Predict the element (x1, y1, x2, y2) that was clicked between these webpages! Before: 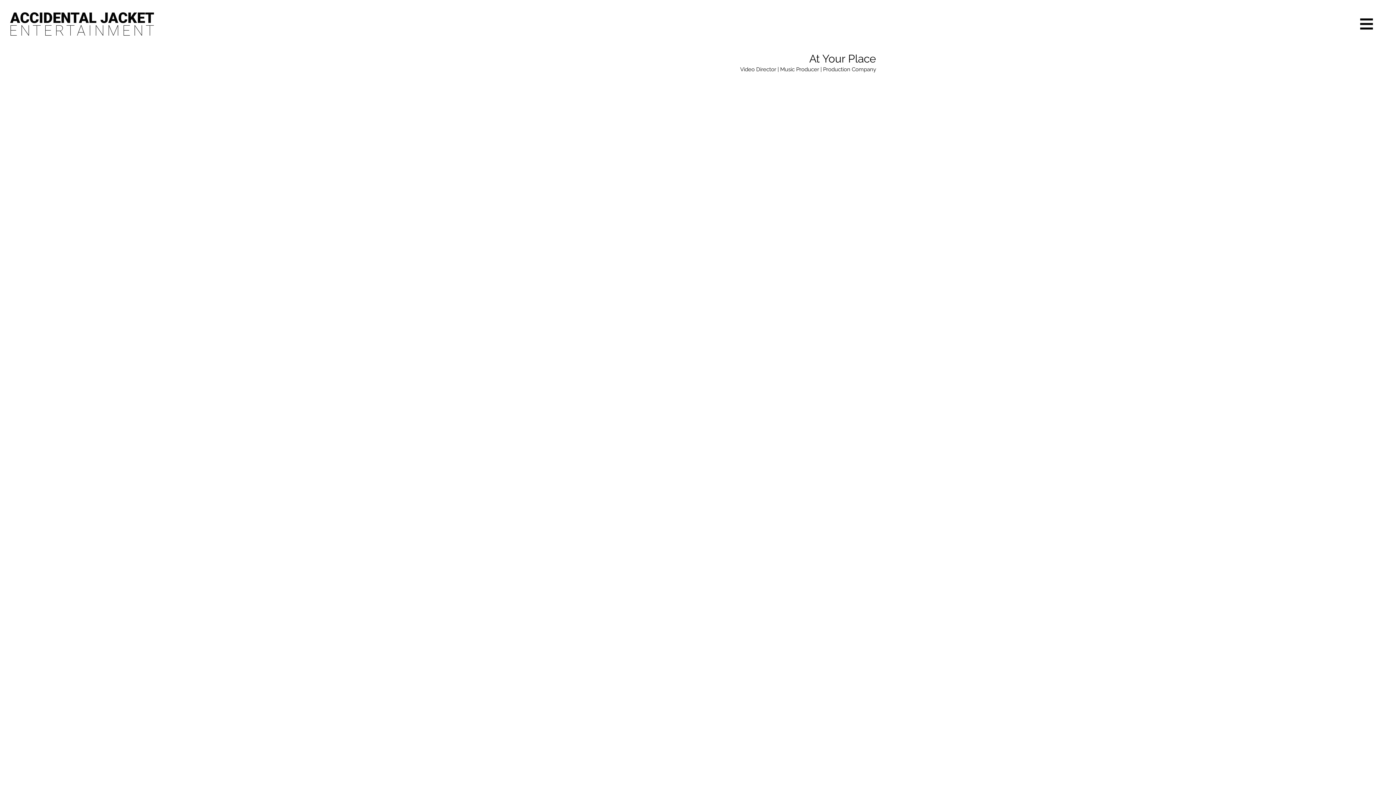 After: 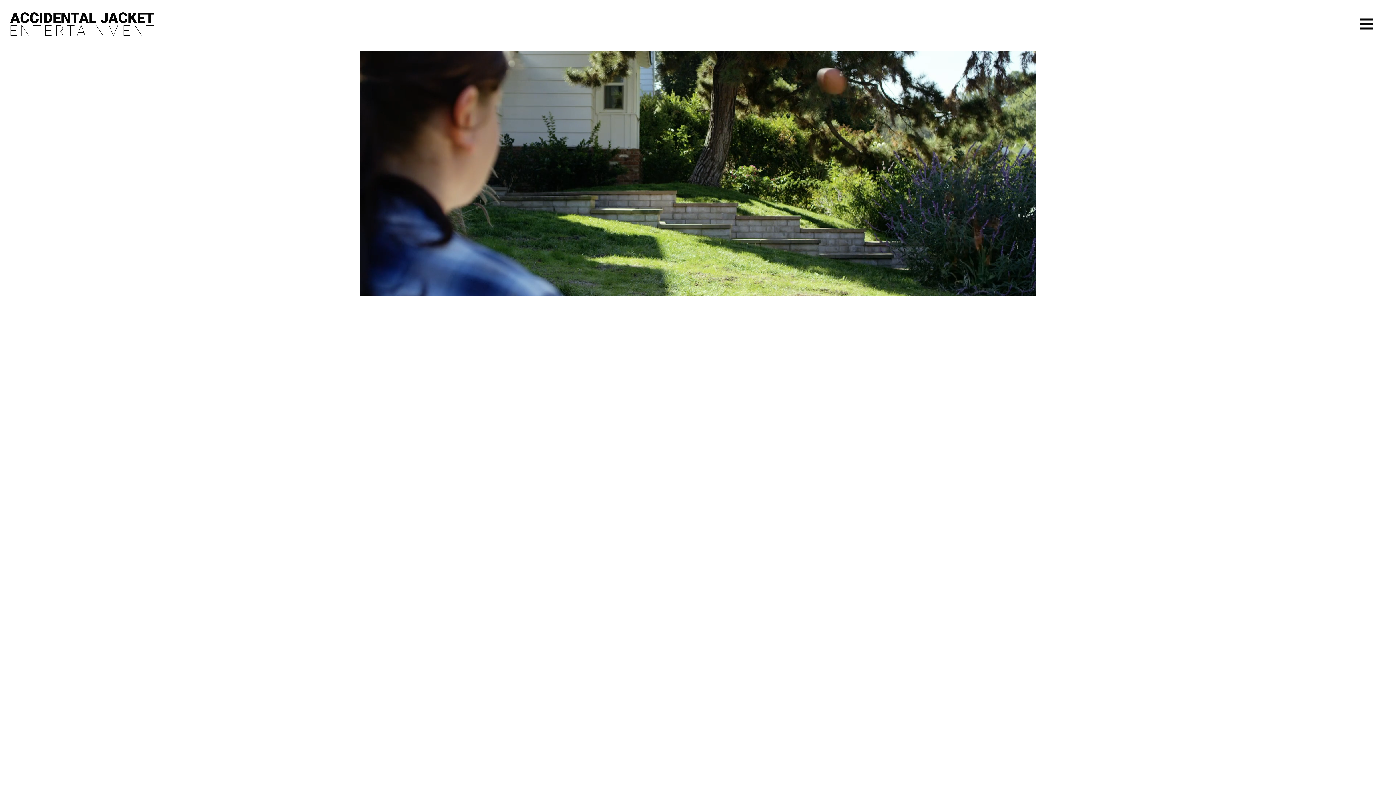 Action: bbox: (9, 22, 156, 39) label: ENTERTAINMENT